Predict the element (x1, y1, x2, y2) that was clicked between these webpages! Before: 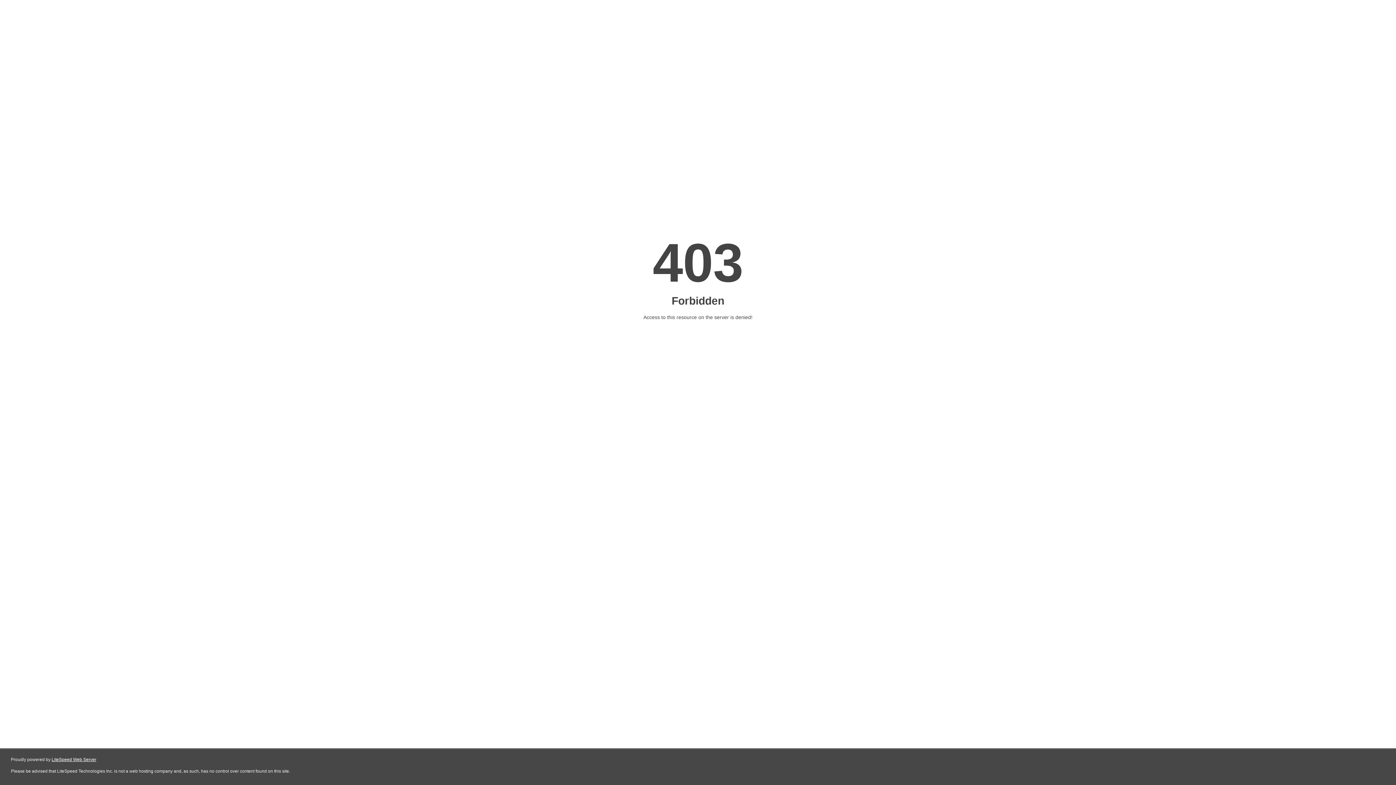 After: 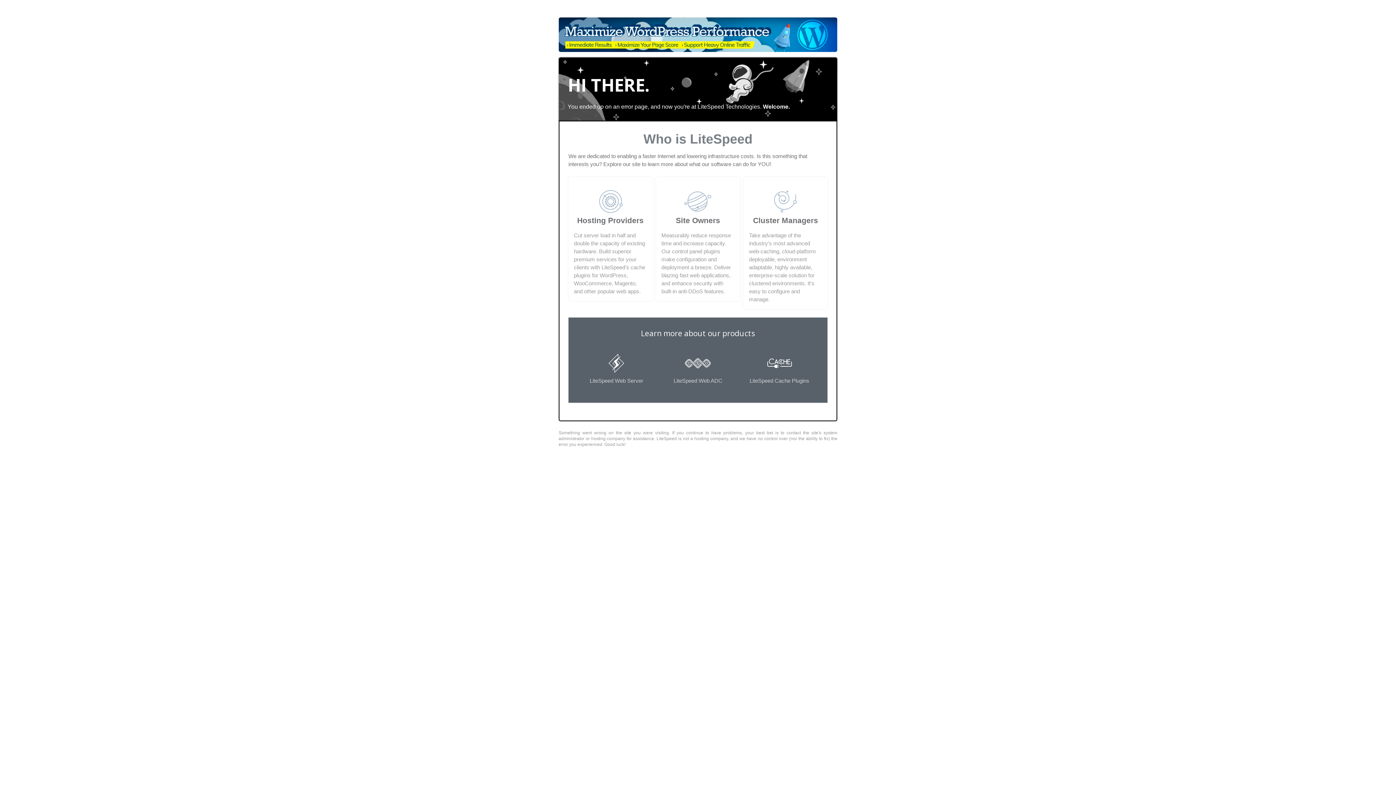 Action: label: LiteSpeed Web Server bbox: (51, 757, 96, 762)